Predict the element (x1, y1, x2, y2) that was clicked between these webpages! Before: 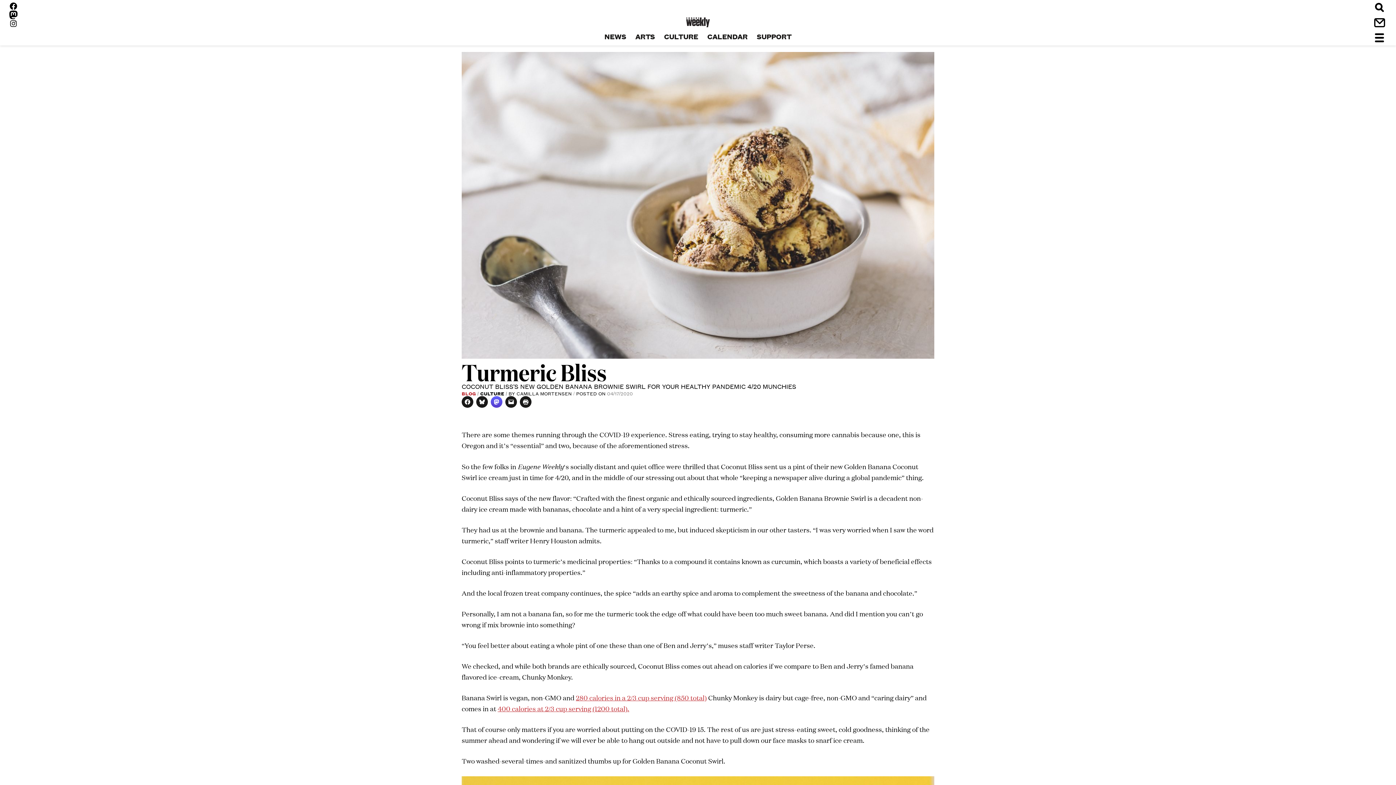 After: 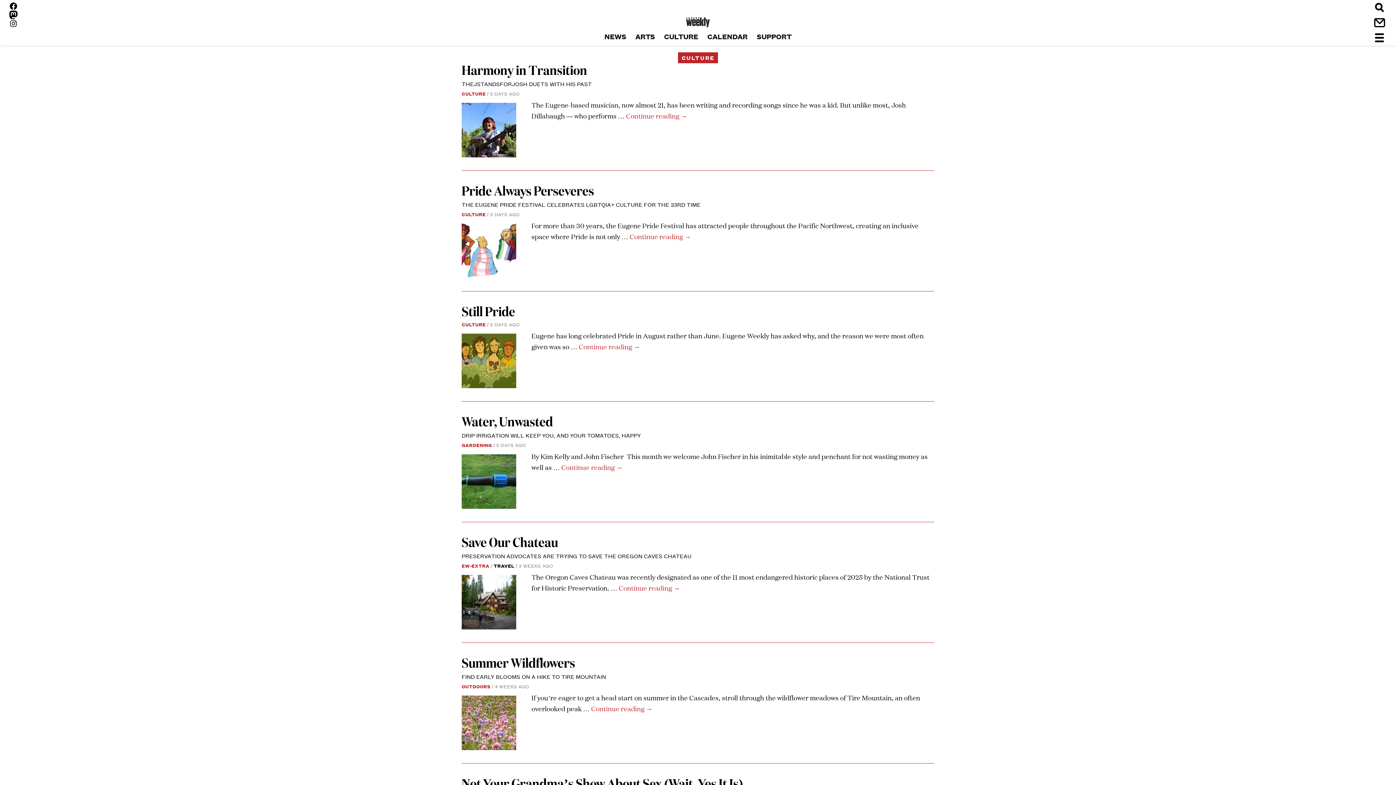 Action: bbox: (659, 31, 702, 40) label: CULTURE